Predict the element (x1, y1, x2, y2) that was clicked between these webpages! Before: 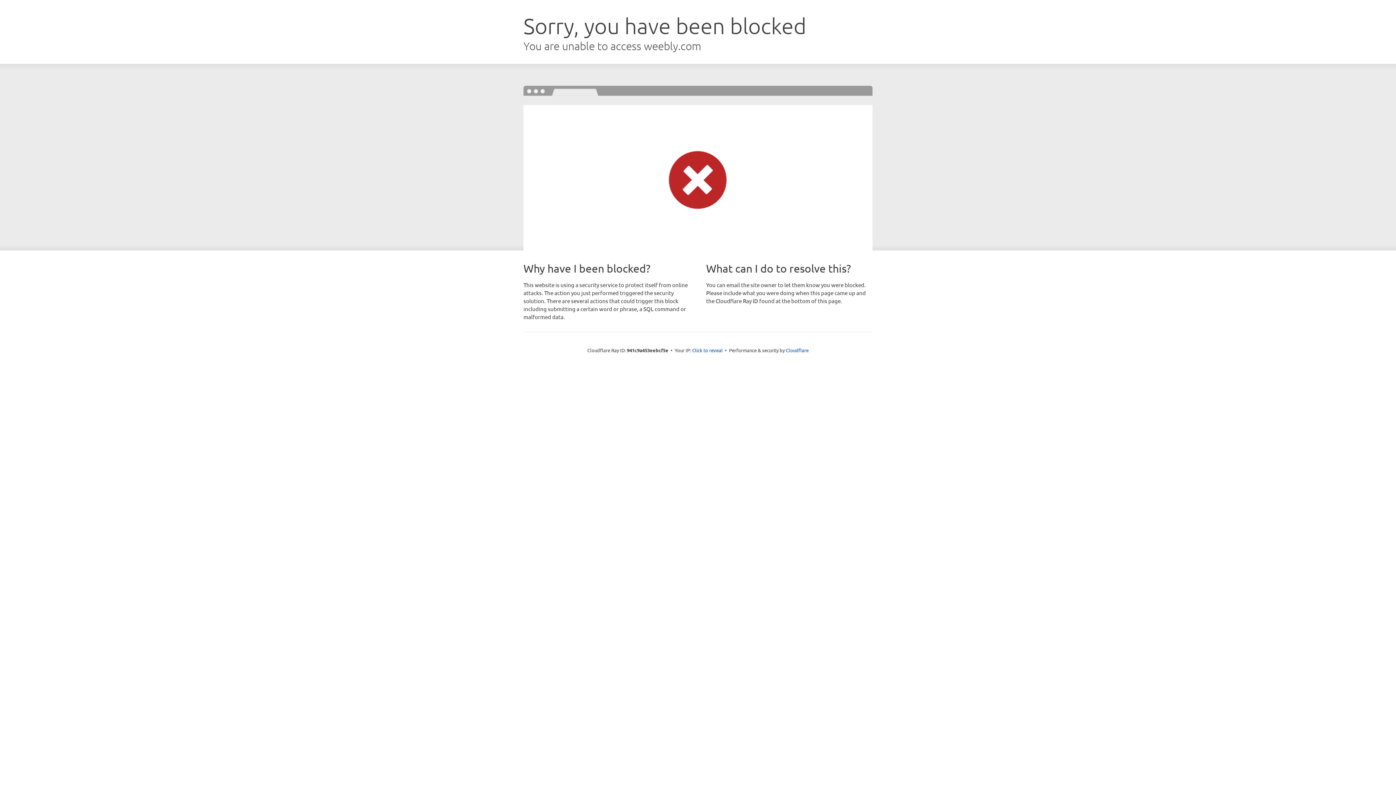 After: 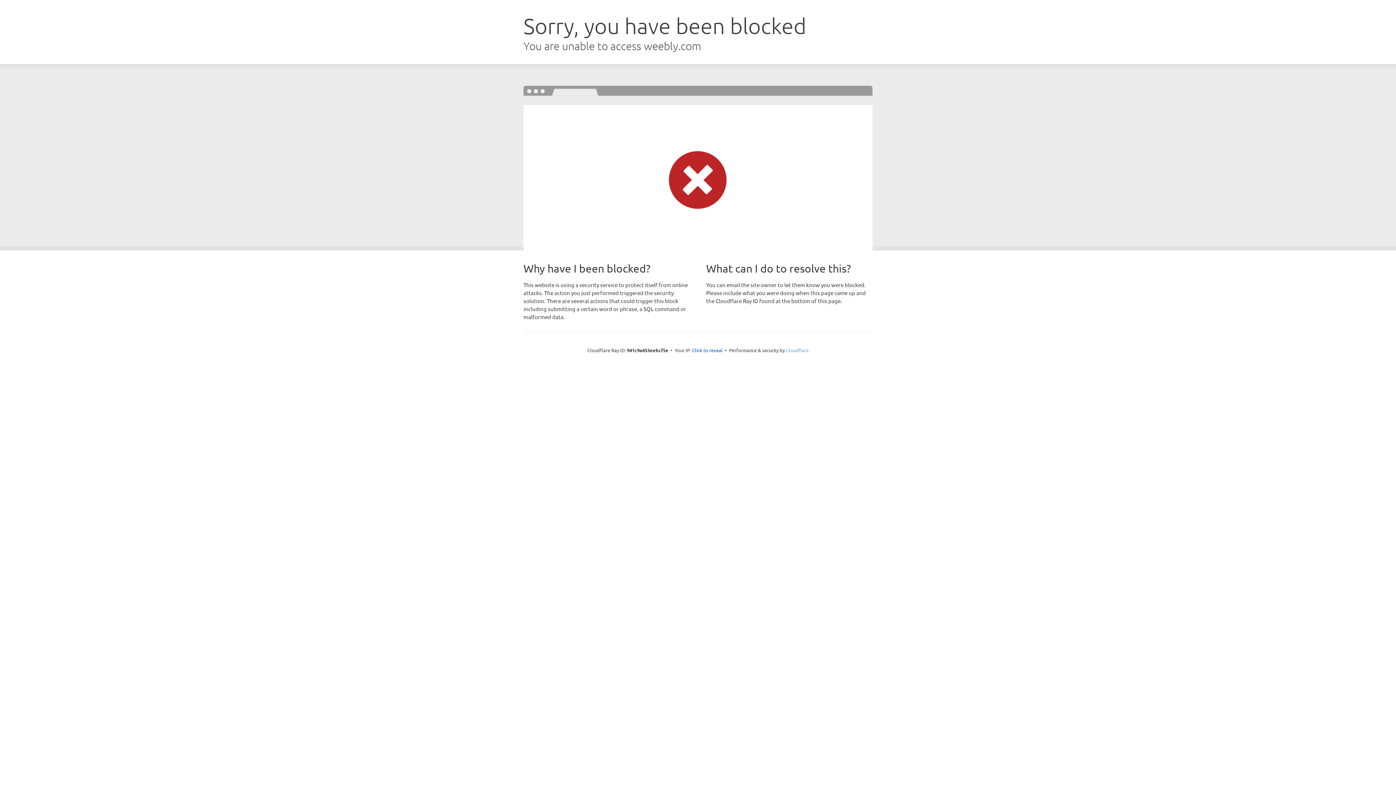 Action: label: Cloudflare bbox: (786, 347, 808, 353)